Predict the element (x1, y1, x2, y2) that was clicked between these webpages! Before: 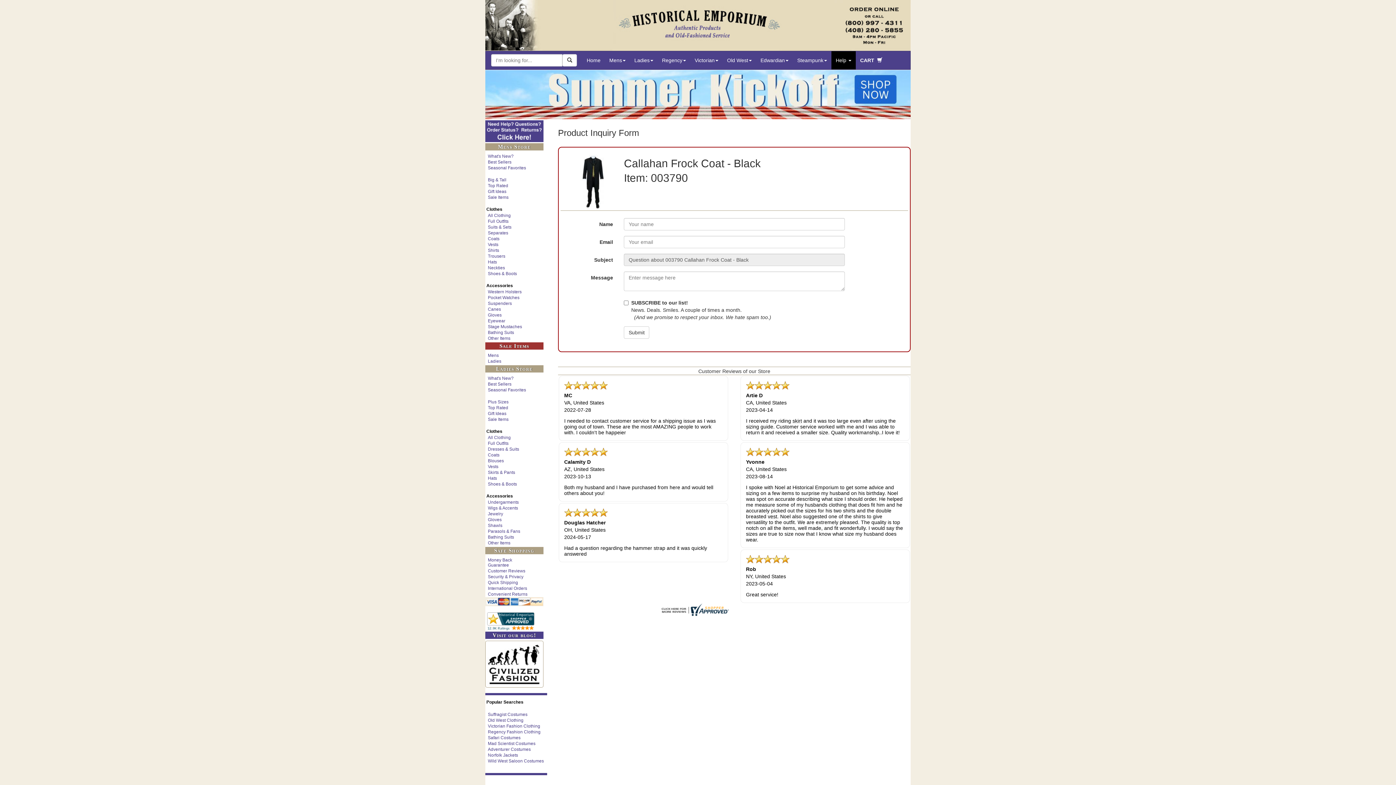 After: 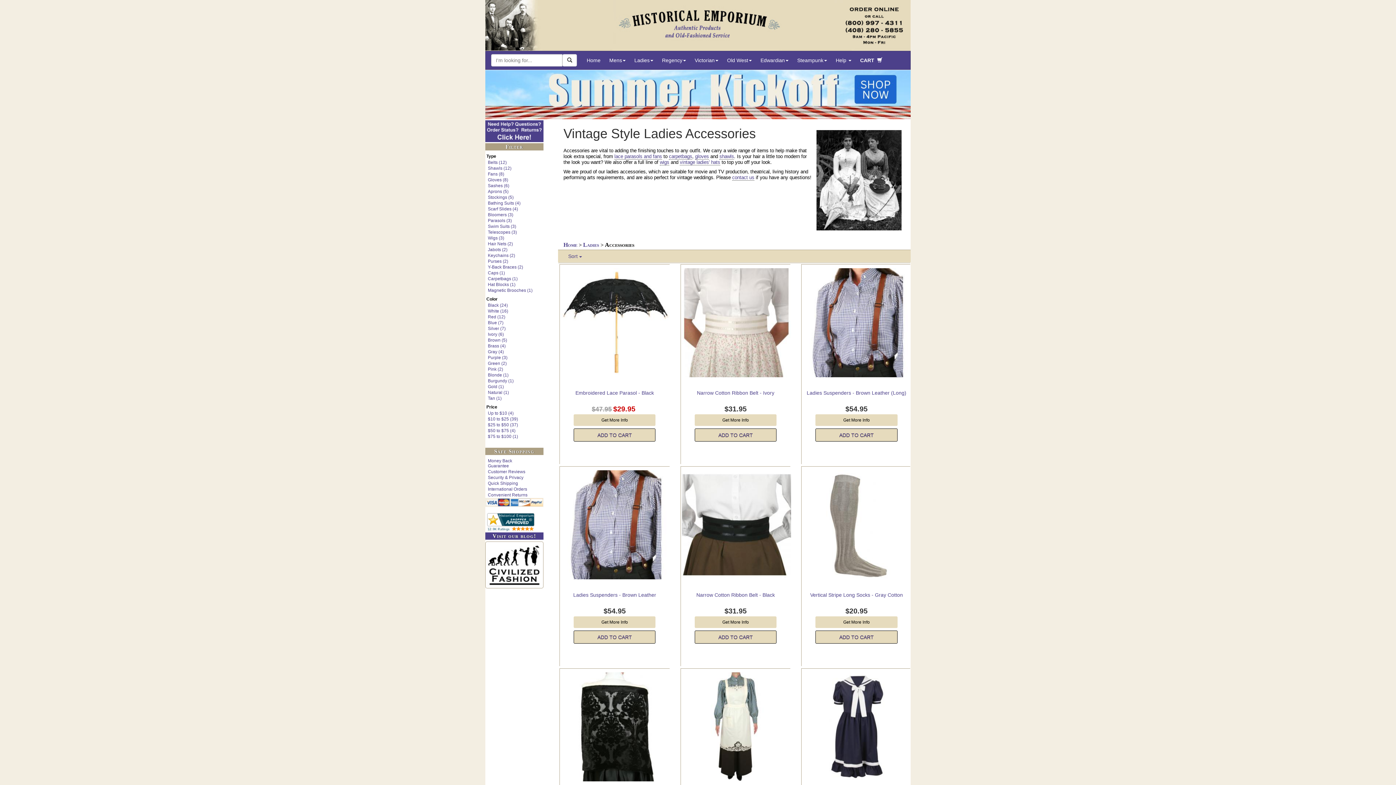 Action: bbox: (486, 540, 533, 546) label: Other Items